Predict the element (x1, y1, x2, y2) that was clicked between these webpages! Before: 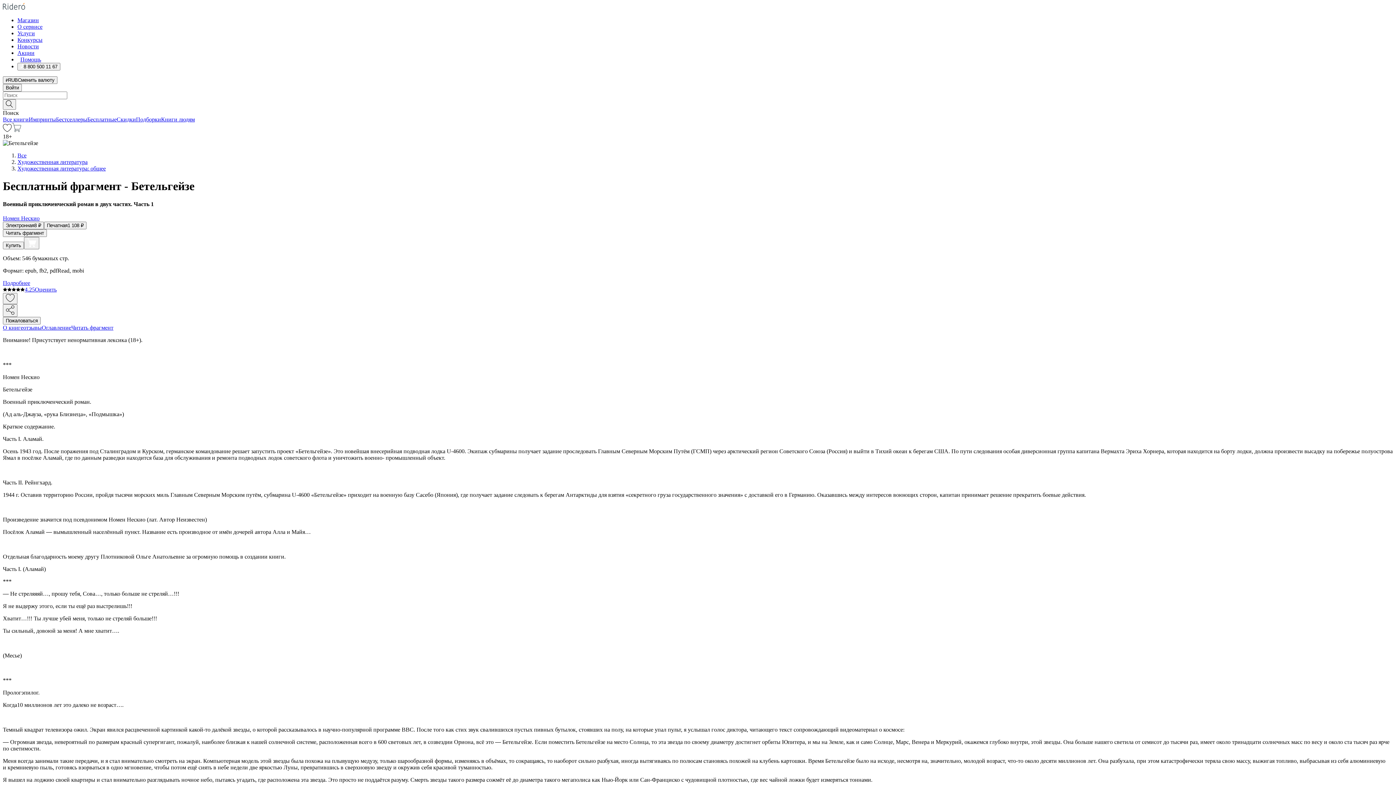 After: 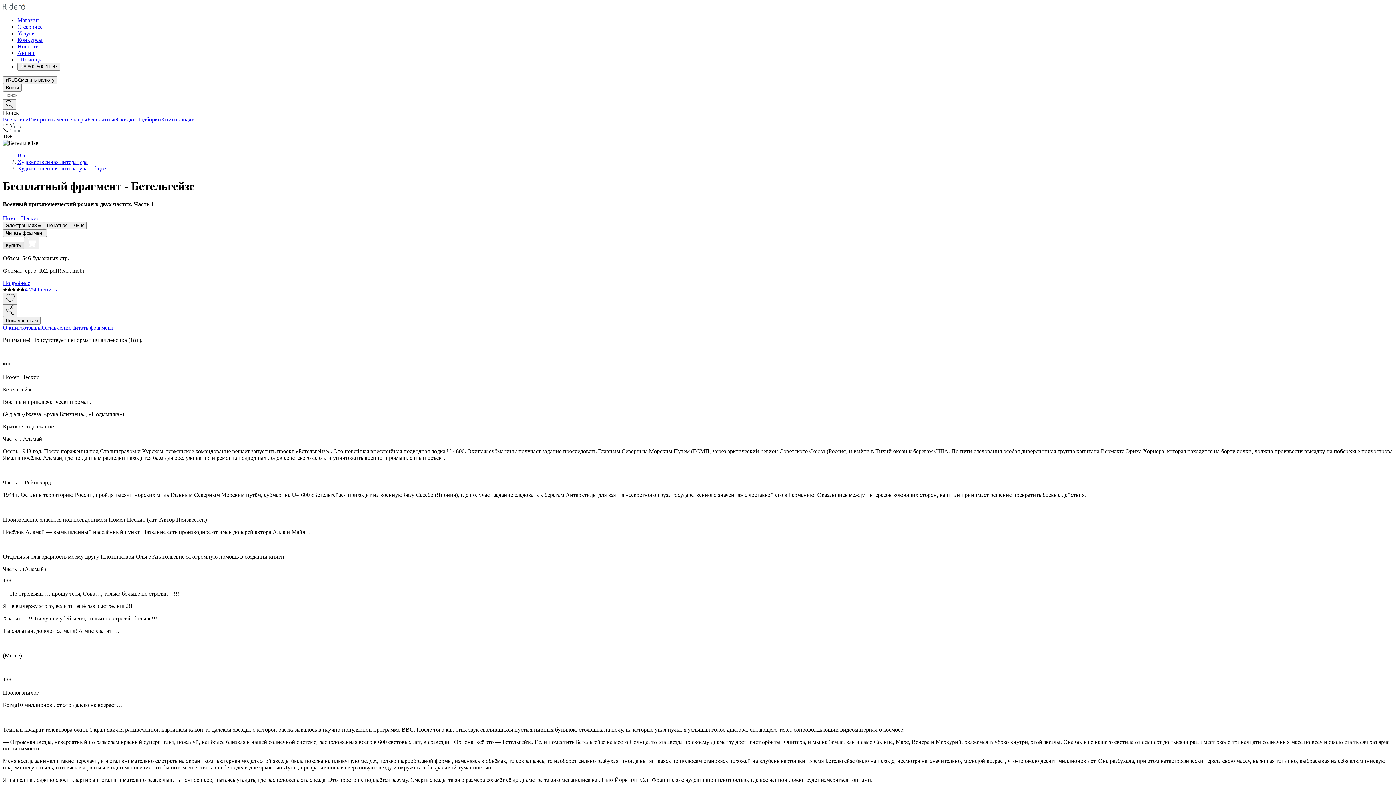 Action: label: Купить bbox: (2, 241, 24, 249)